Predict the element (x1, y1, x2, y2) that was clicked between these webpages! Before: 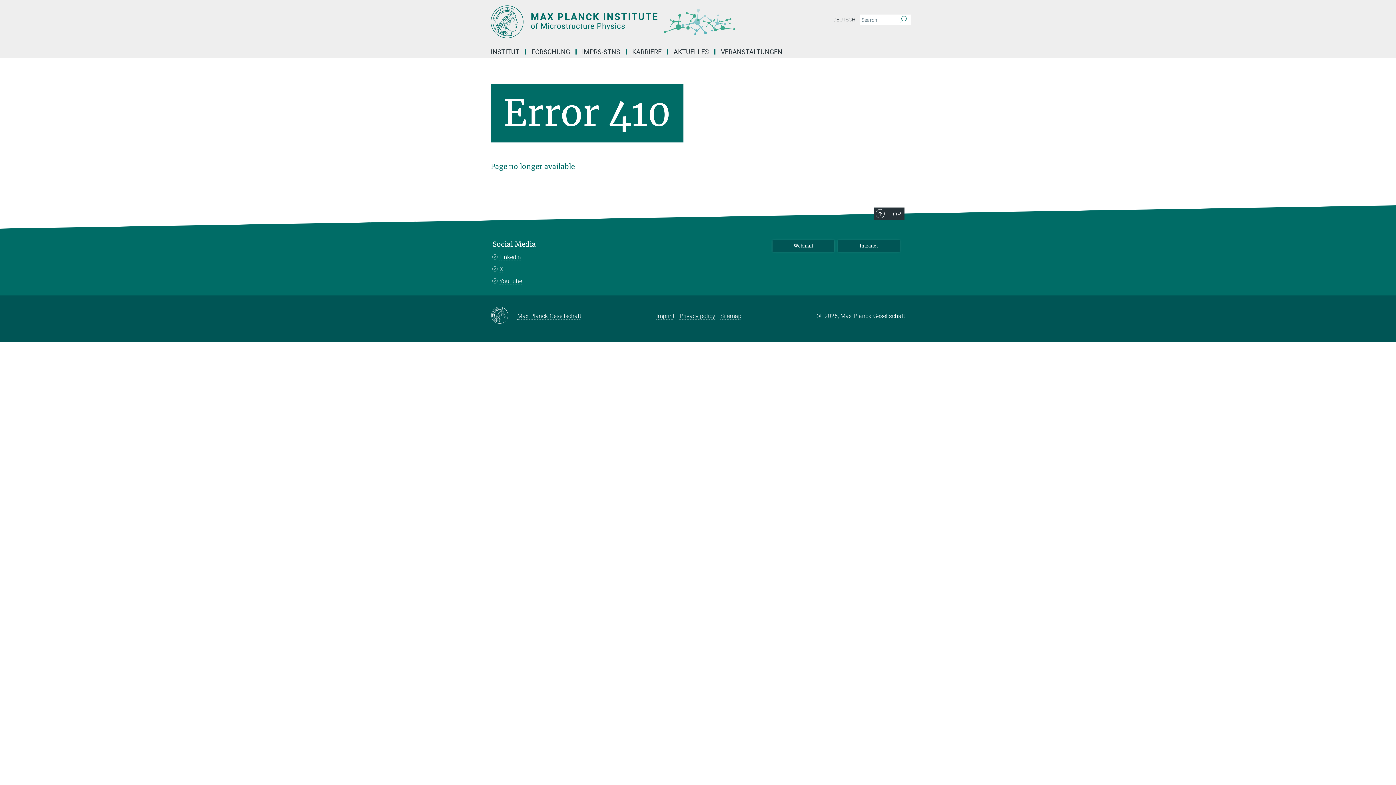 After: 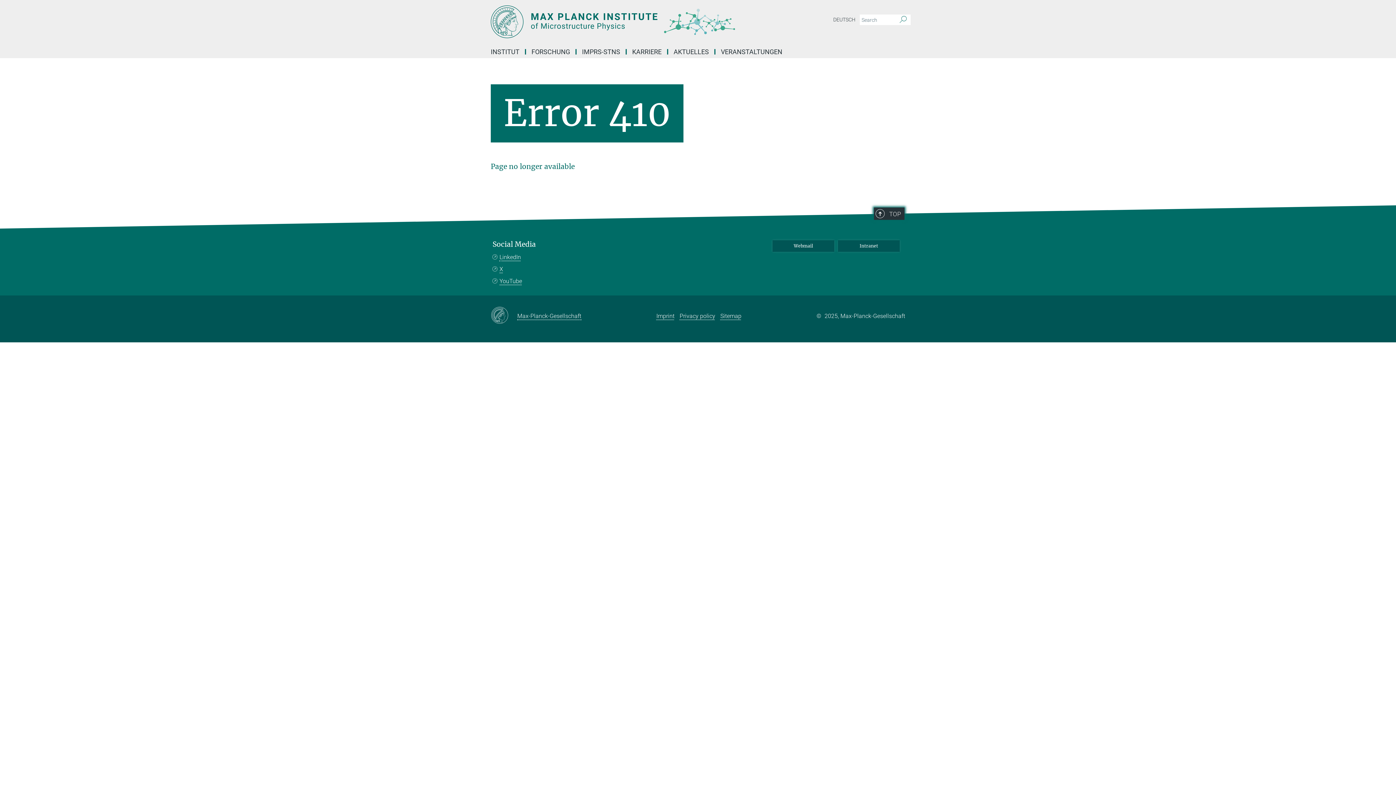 Action: bbox: (874, 207, 904, 220) label: TOP